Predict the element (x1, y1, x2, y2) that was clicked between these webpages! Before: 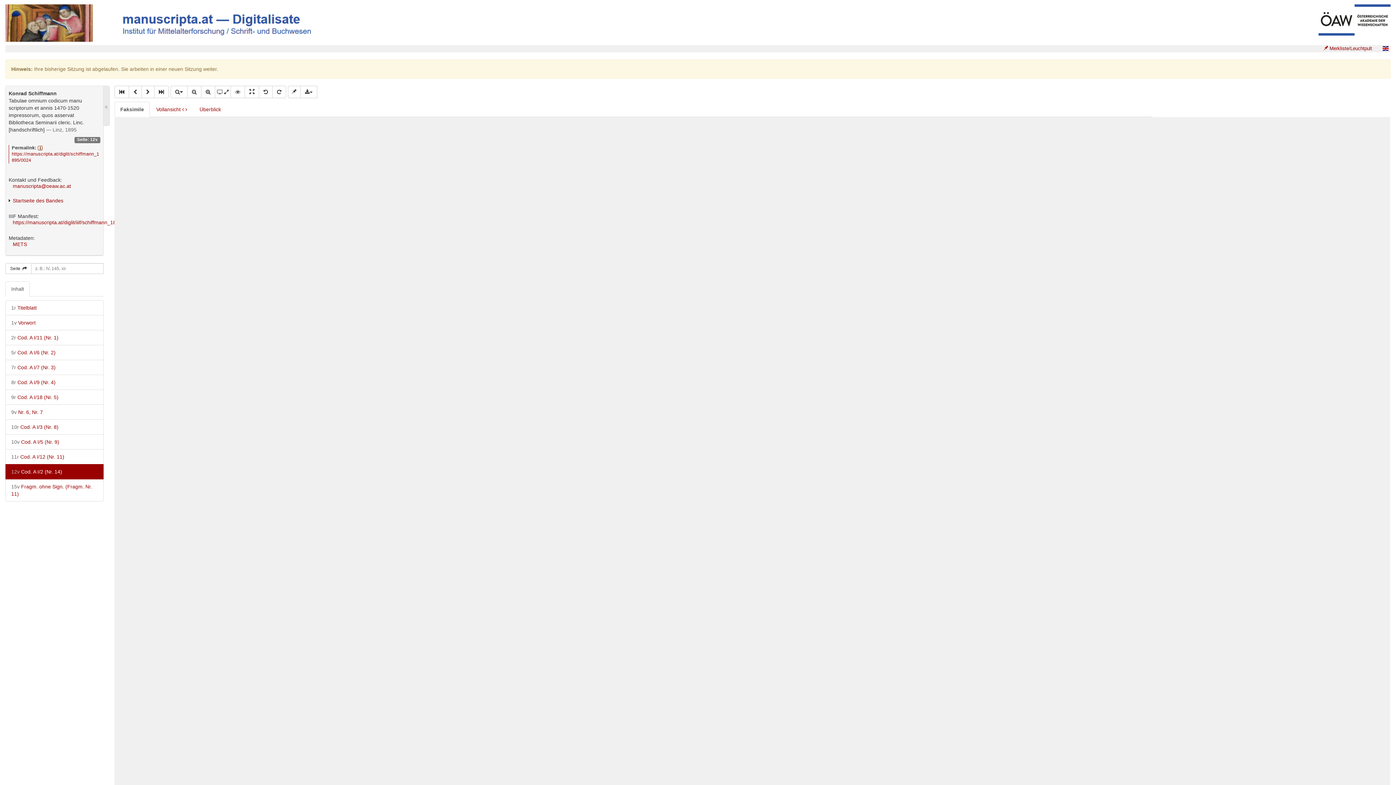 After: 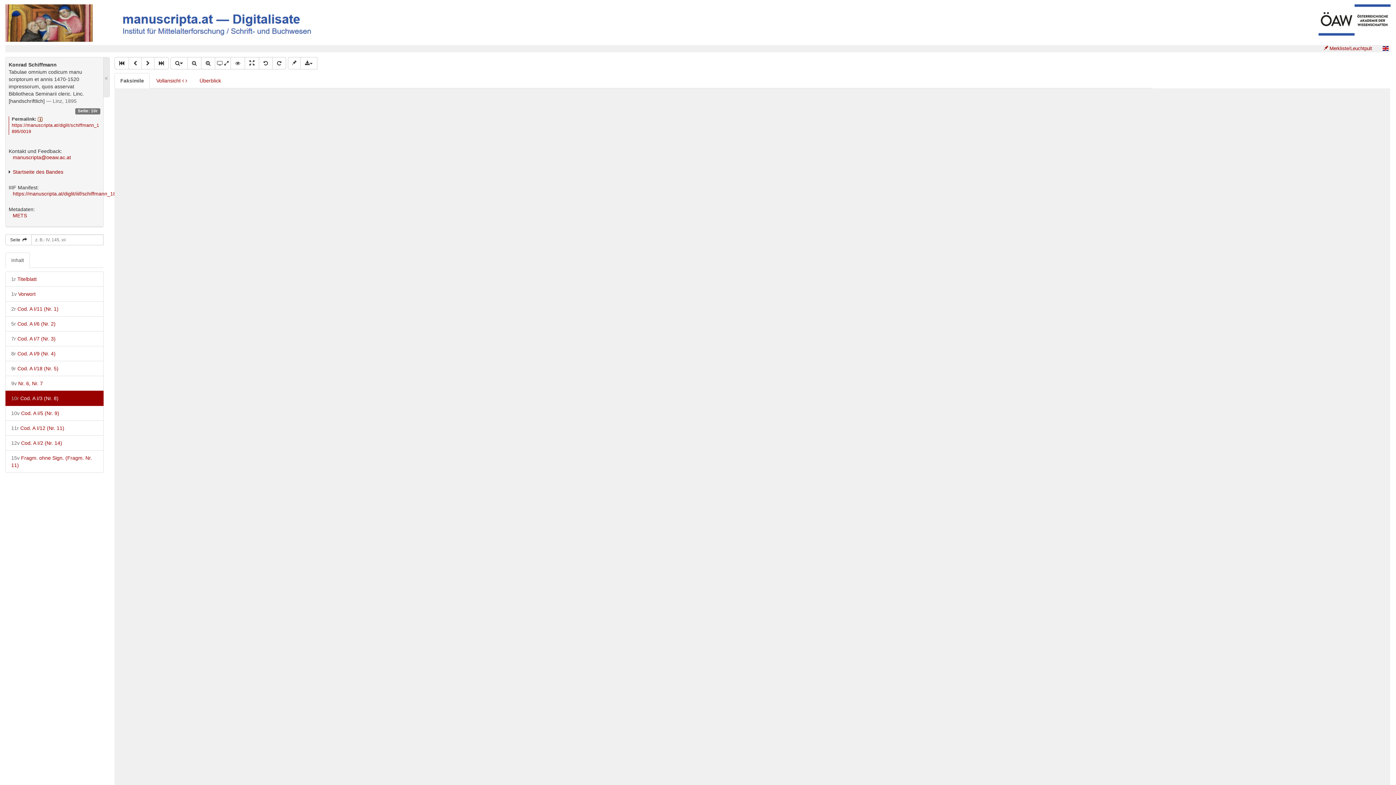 Action: bbox: (5, 419, 103, 434) label: 10r Cod. A I/3 (Nr. 8)